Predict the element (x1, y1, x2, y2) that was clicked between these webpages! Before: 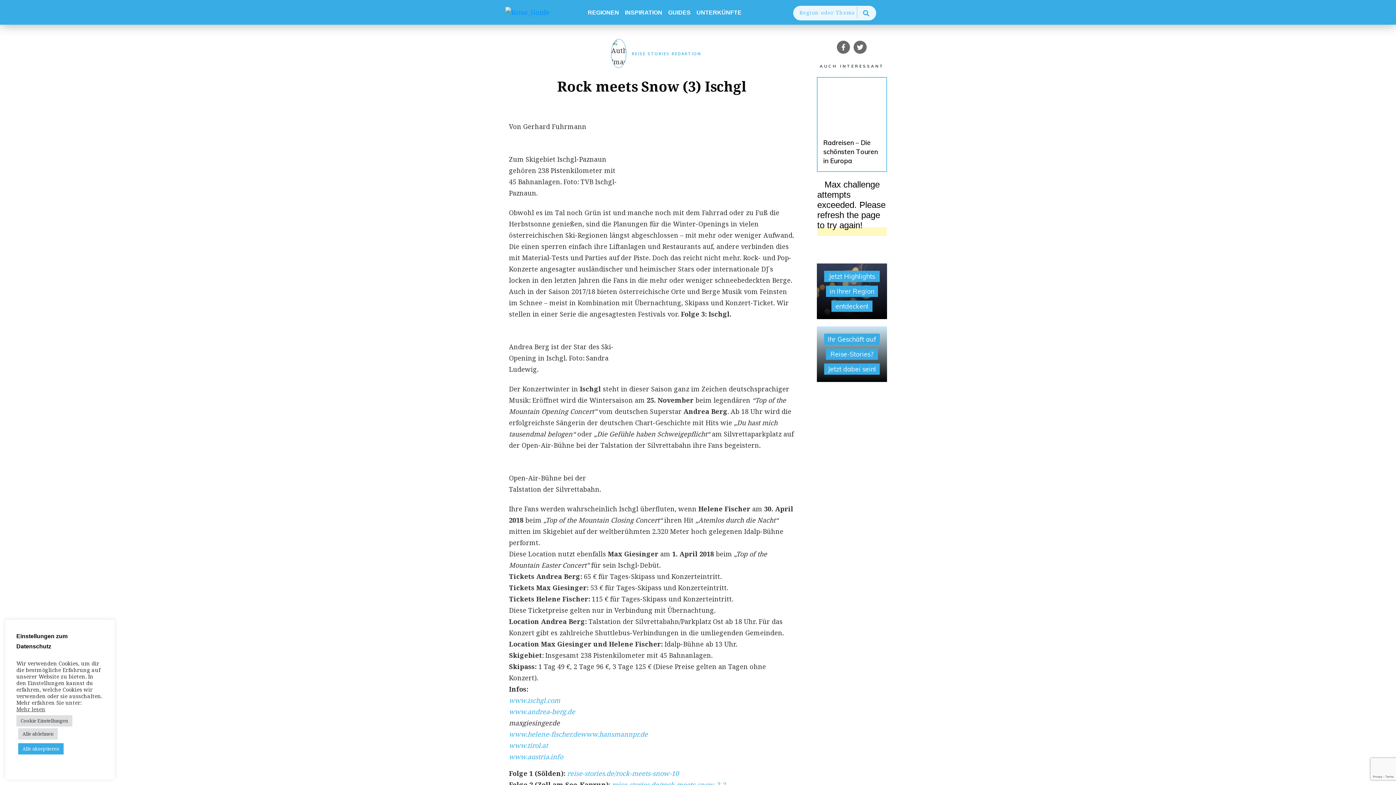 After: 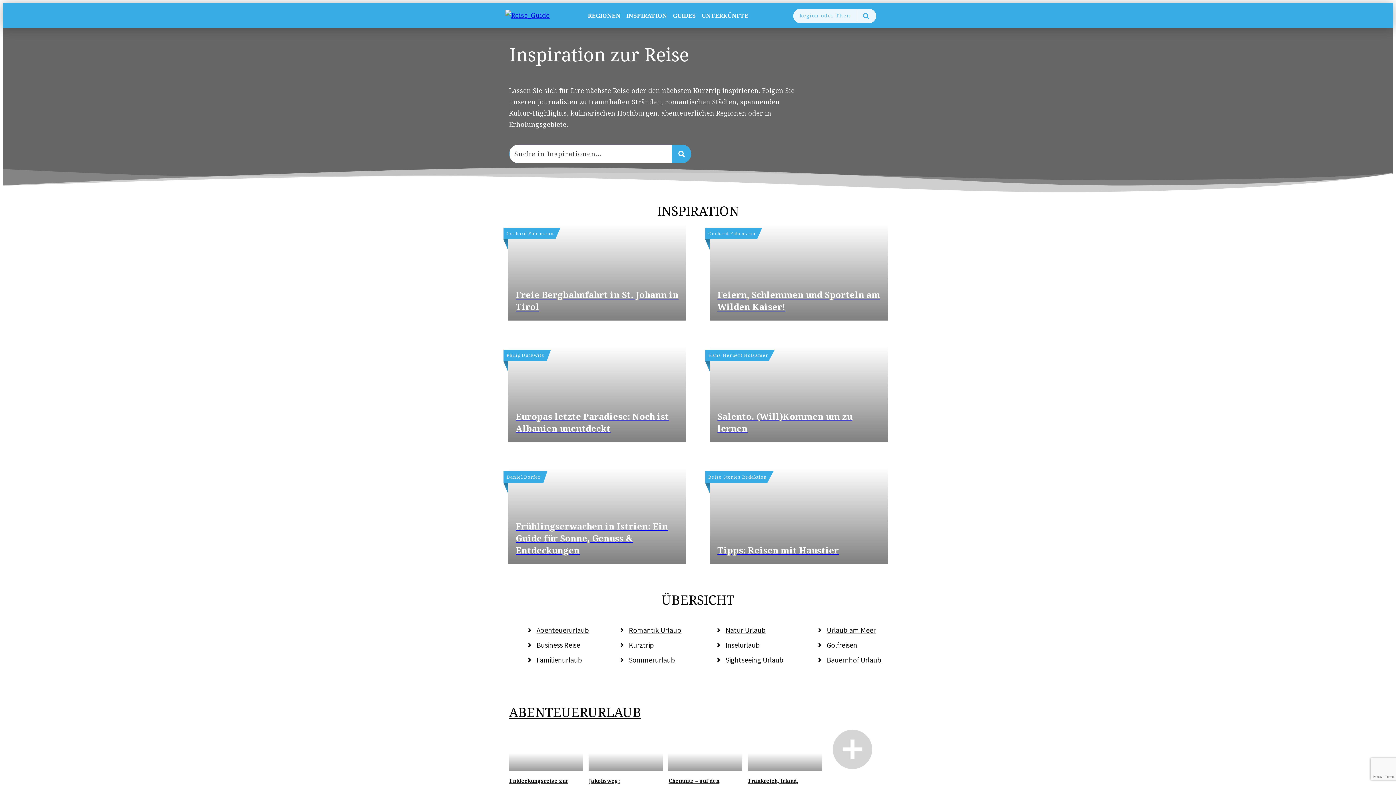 Action: bbox: (625, 6, 662, 18) label: INSPIRATION